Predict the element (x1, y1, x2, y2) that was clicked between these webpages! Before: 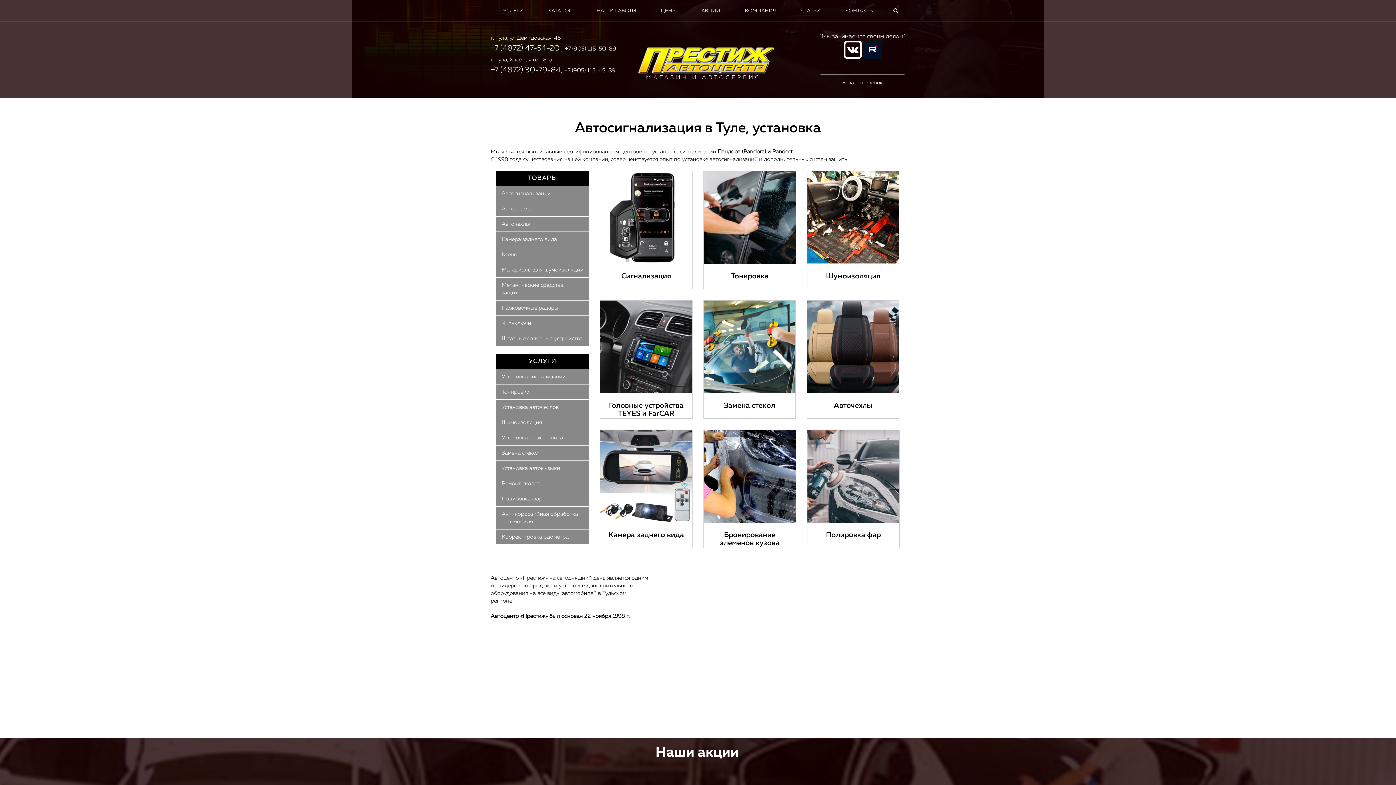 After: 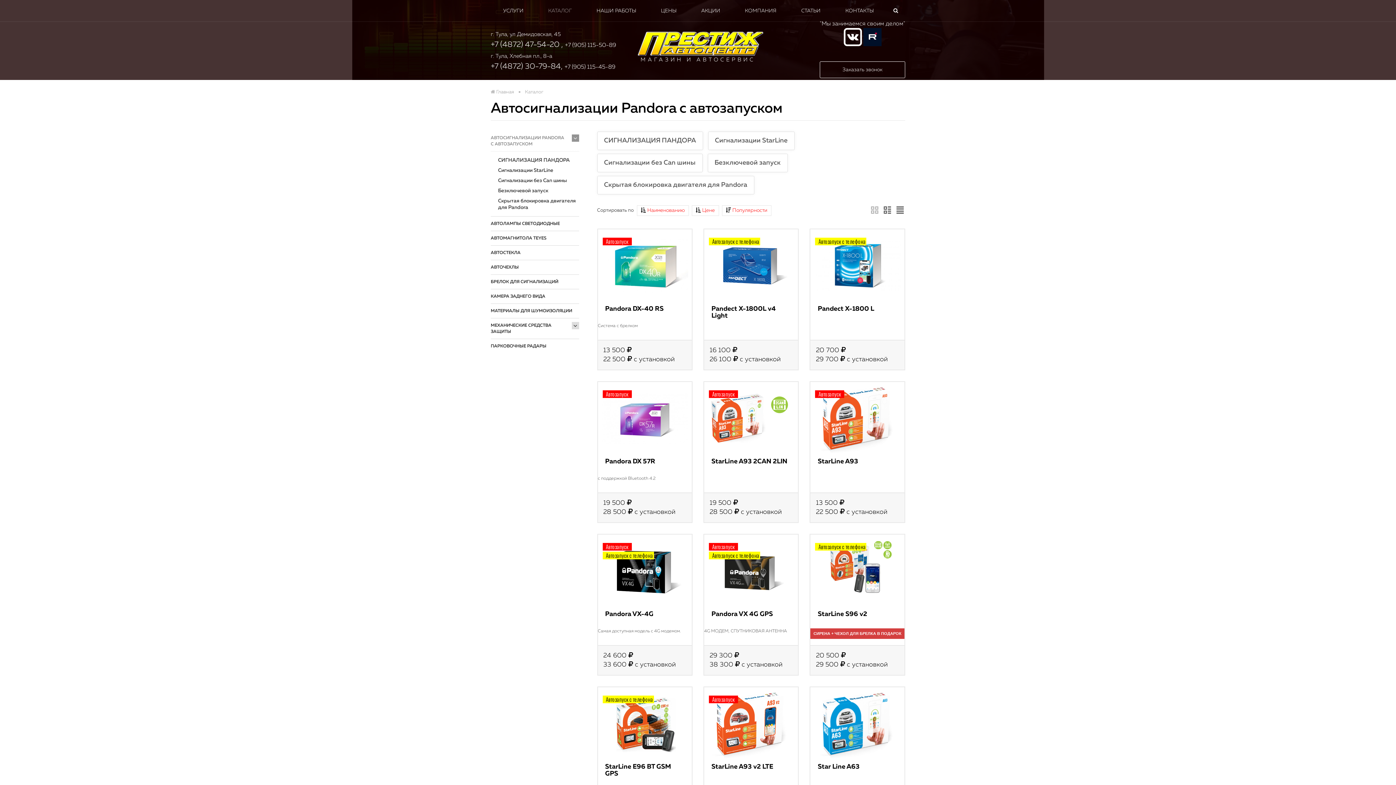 Action: bbox: (496, 186, 589, 201) label: Автосигнализации